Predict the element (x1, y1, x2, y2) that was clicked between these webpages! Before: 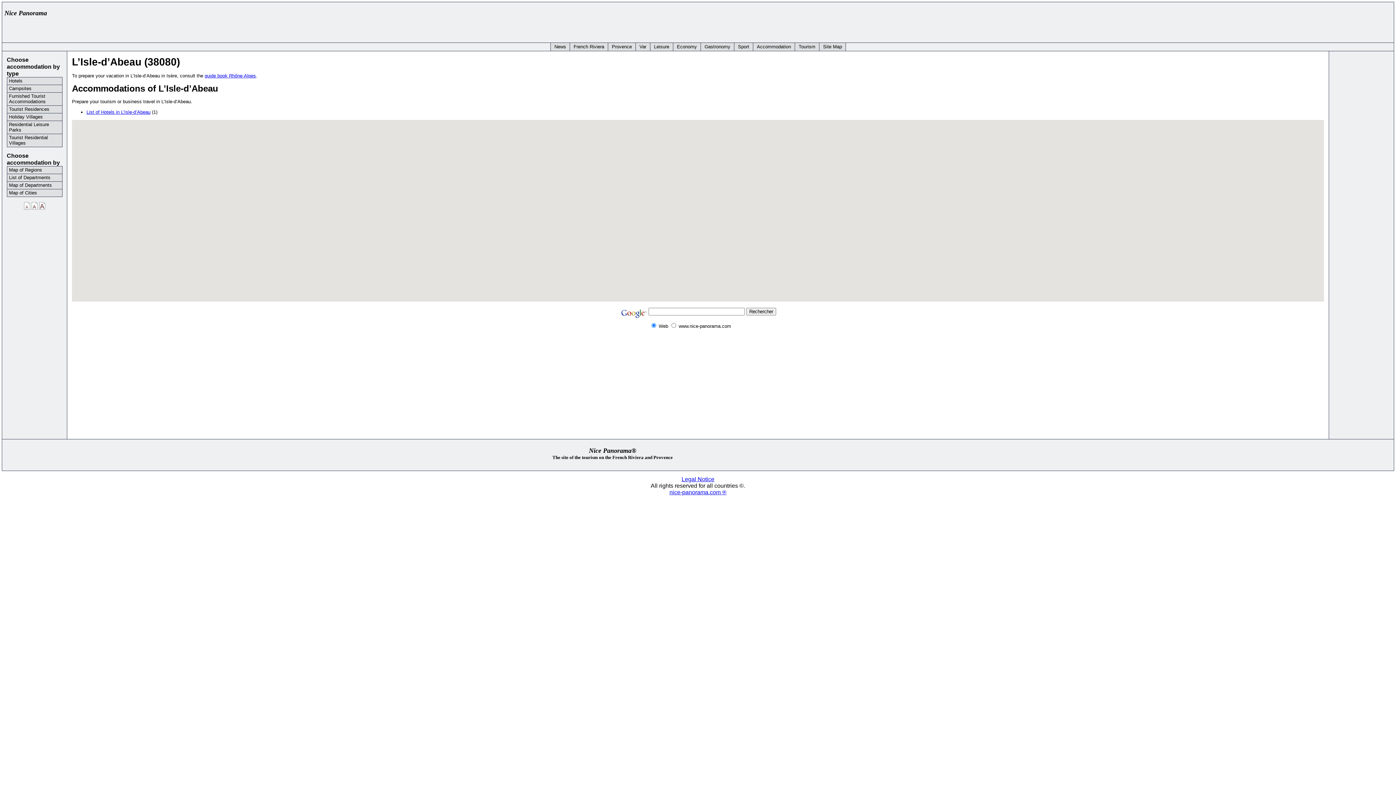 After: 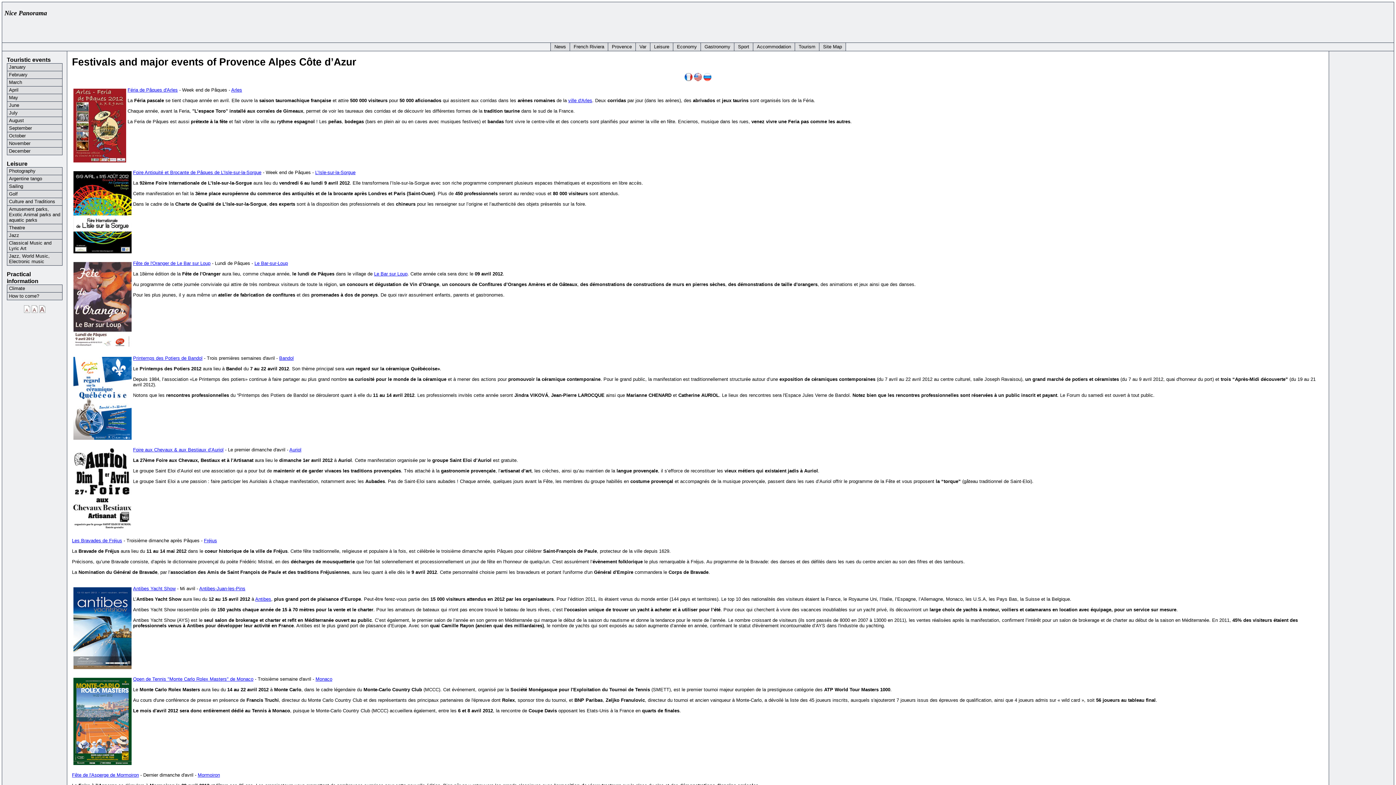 Action: label: Leisure bbox: (650, 42, 673, 50)